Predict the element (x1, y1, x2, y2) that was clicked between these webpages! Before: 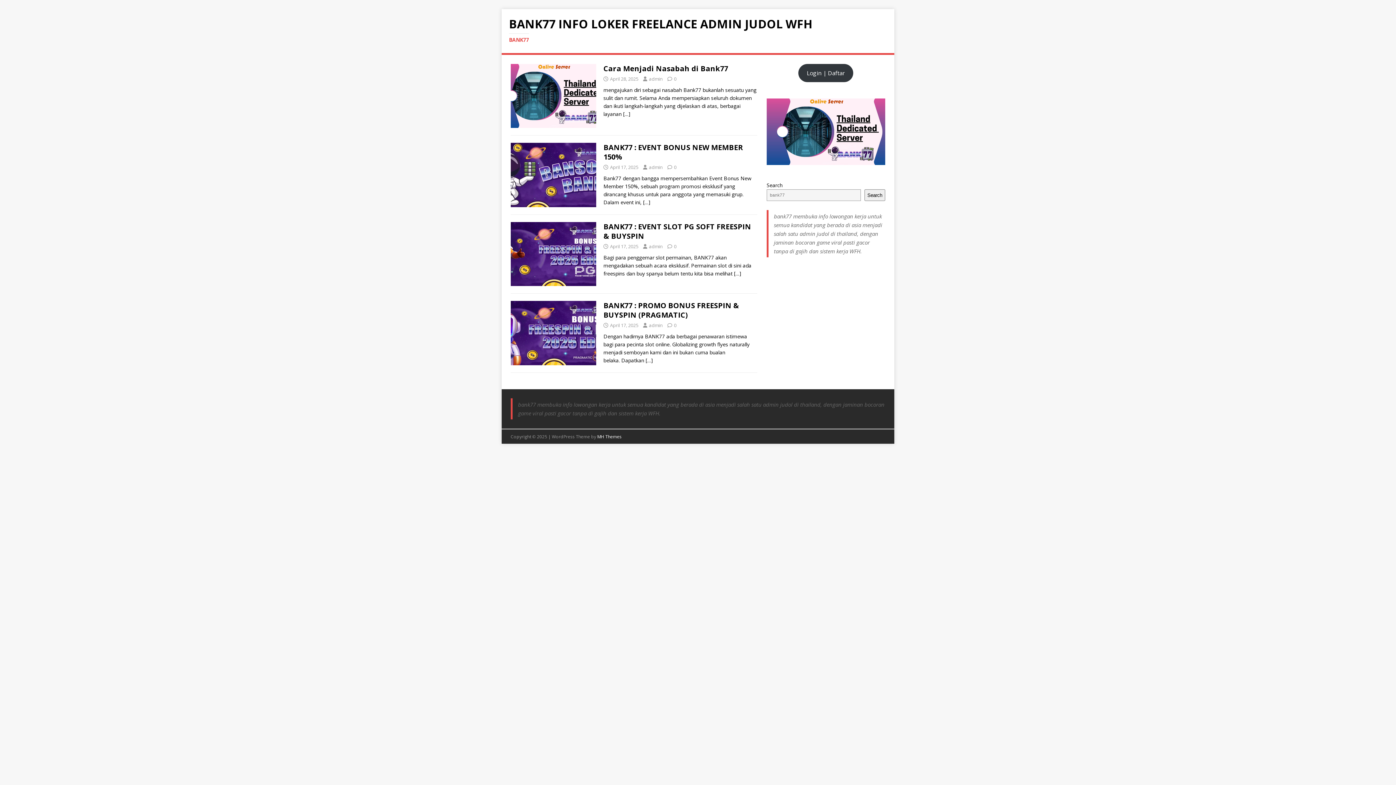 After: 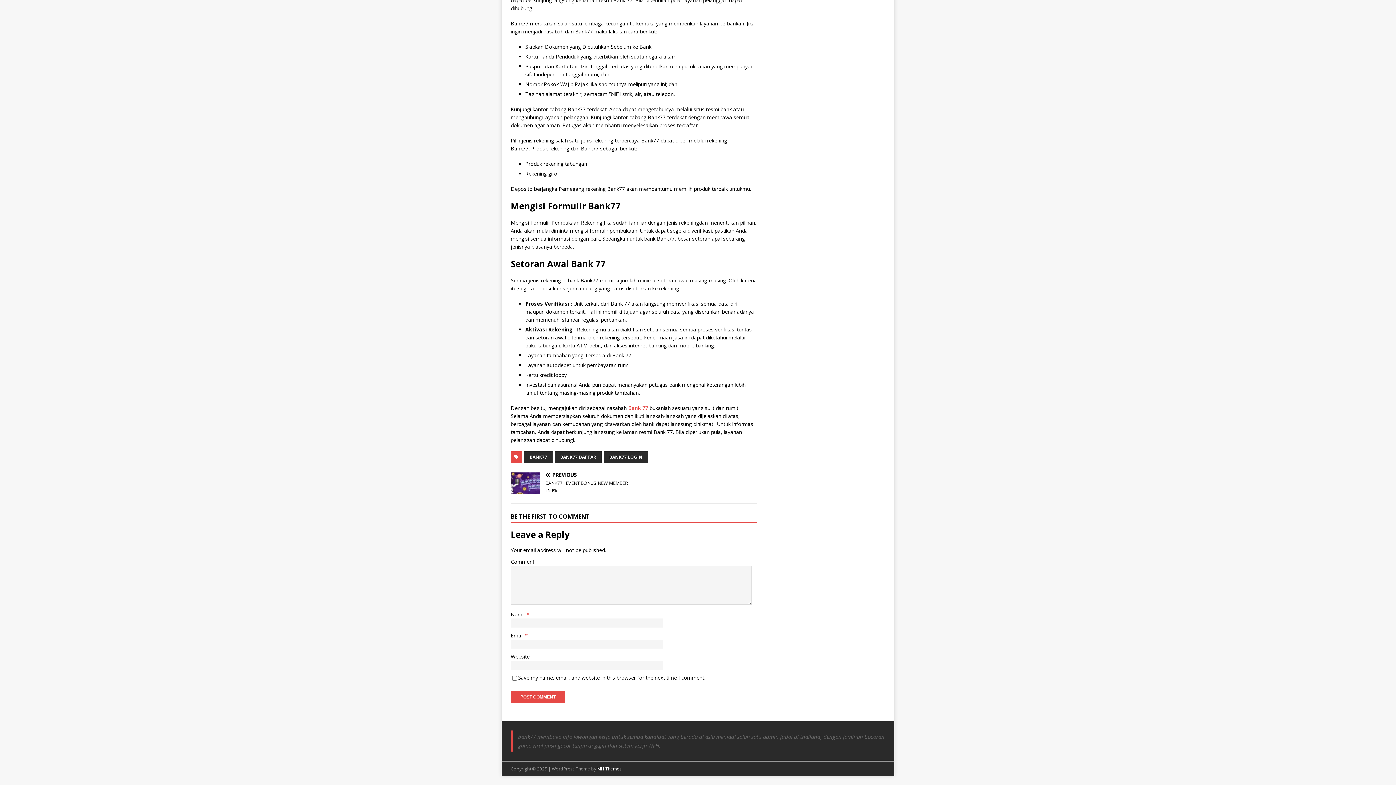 Action: bbox: (674, 75, 676, 82) label: 0